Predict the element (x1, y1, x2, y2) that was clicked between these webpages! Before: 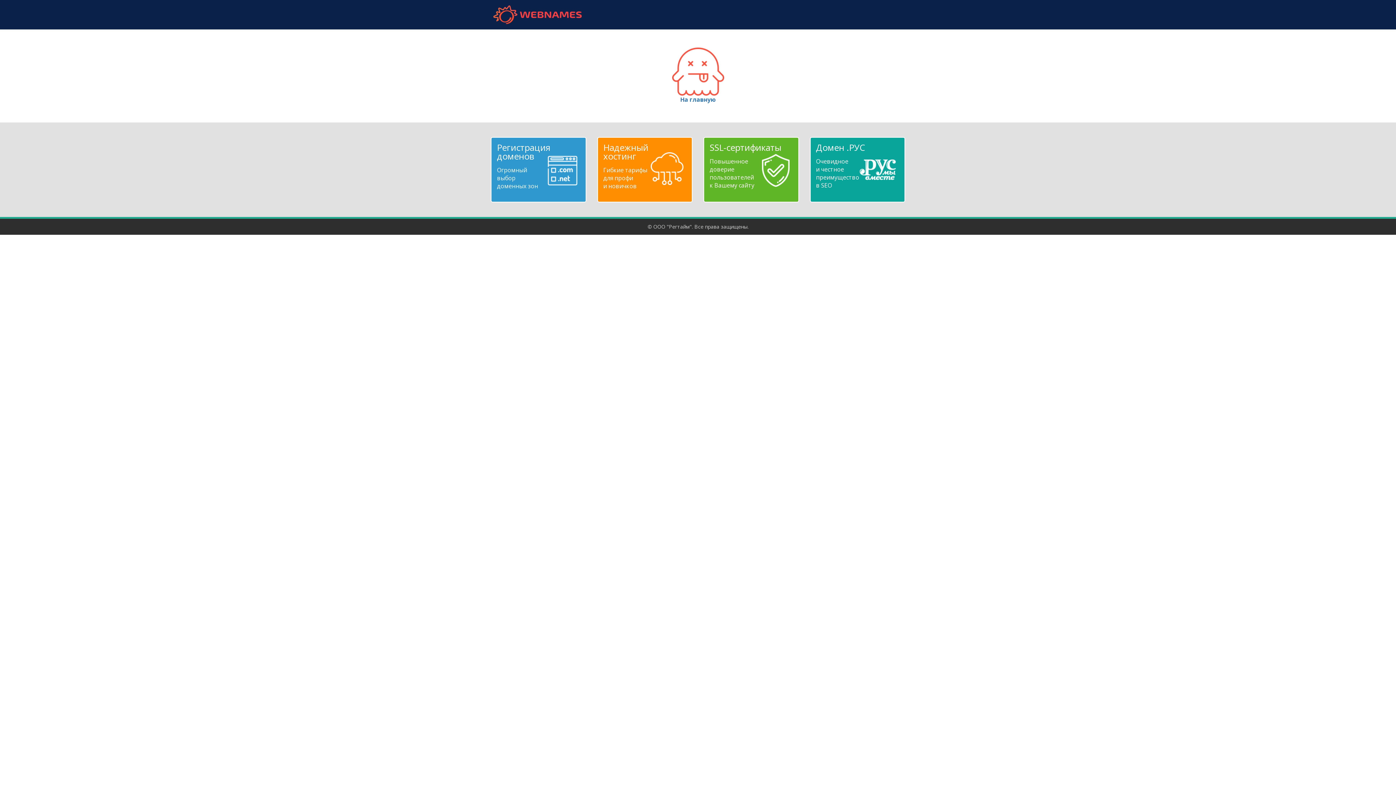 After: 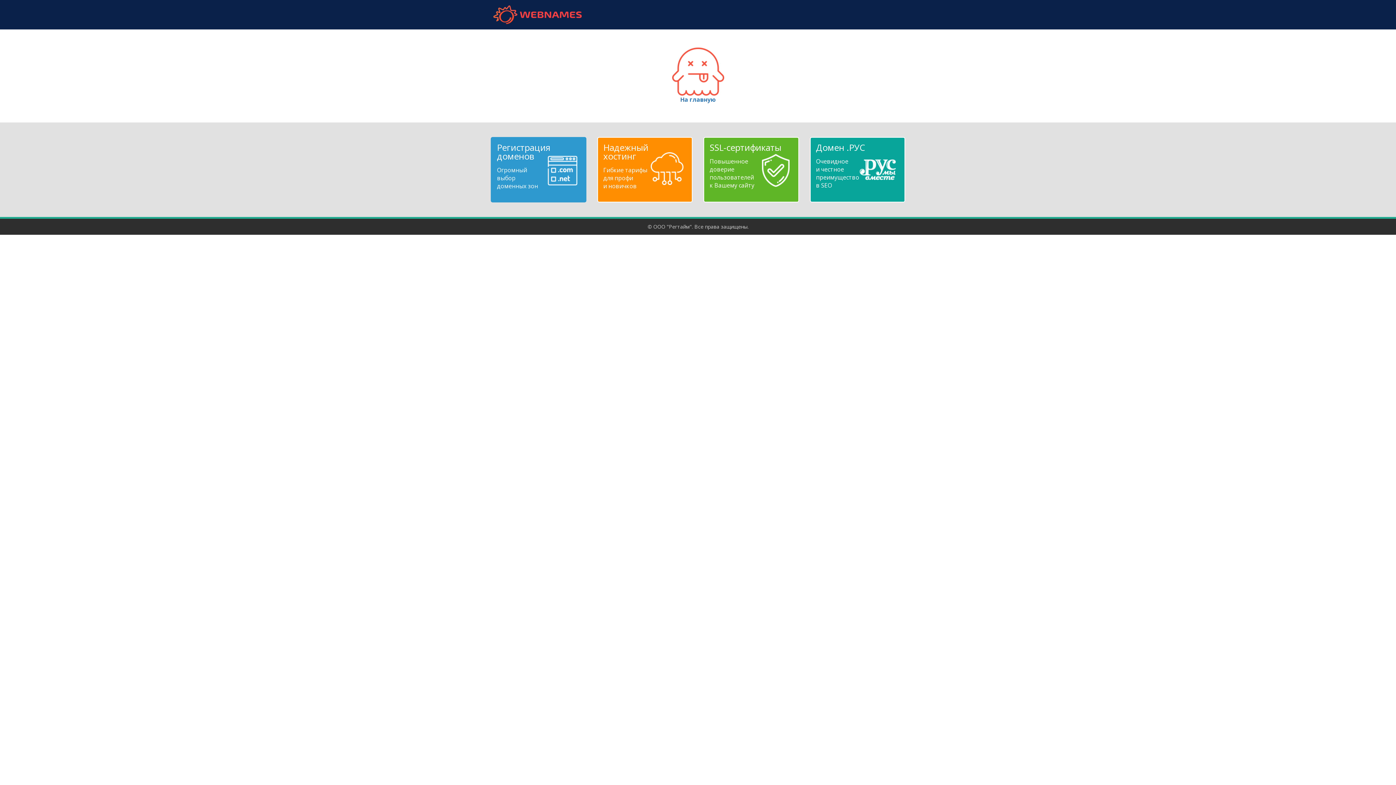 Action: bbox: (497, 143, 580, 190) label: Регистрация доменов
Огромный
выбор
доменных зон